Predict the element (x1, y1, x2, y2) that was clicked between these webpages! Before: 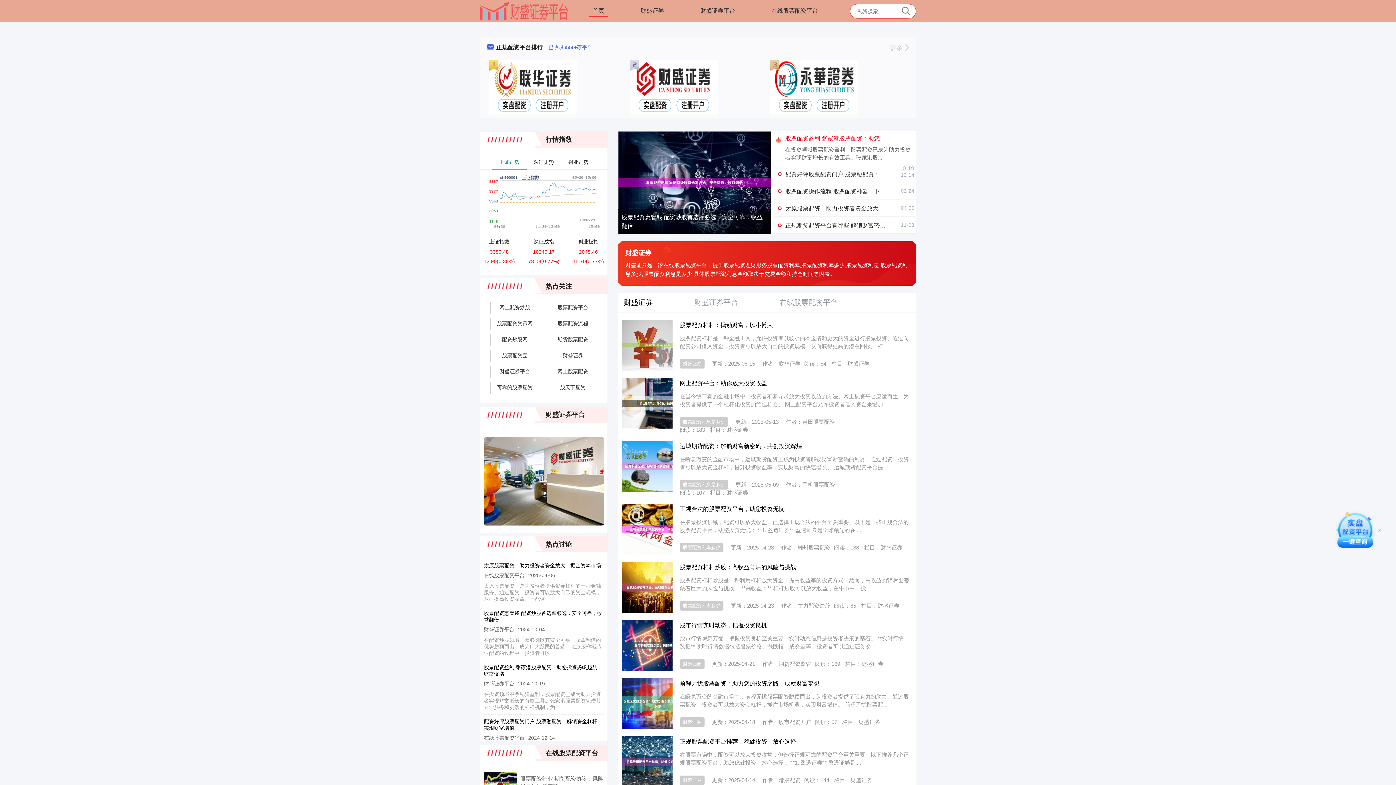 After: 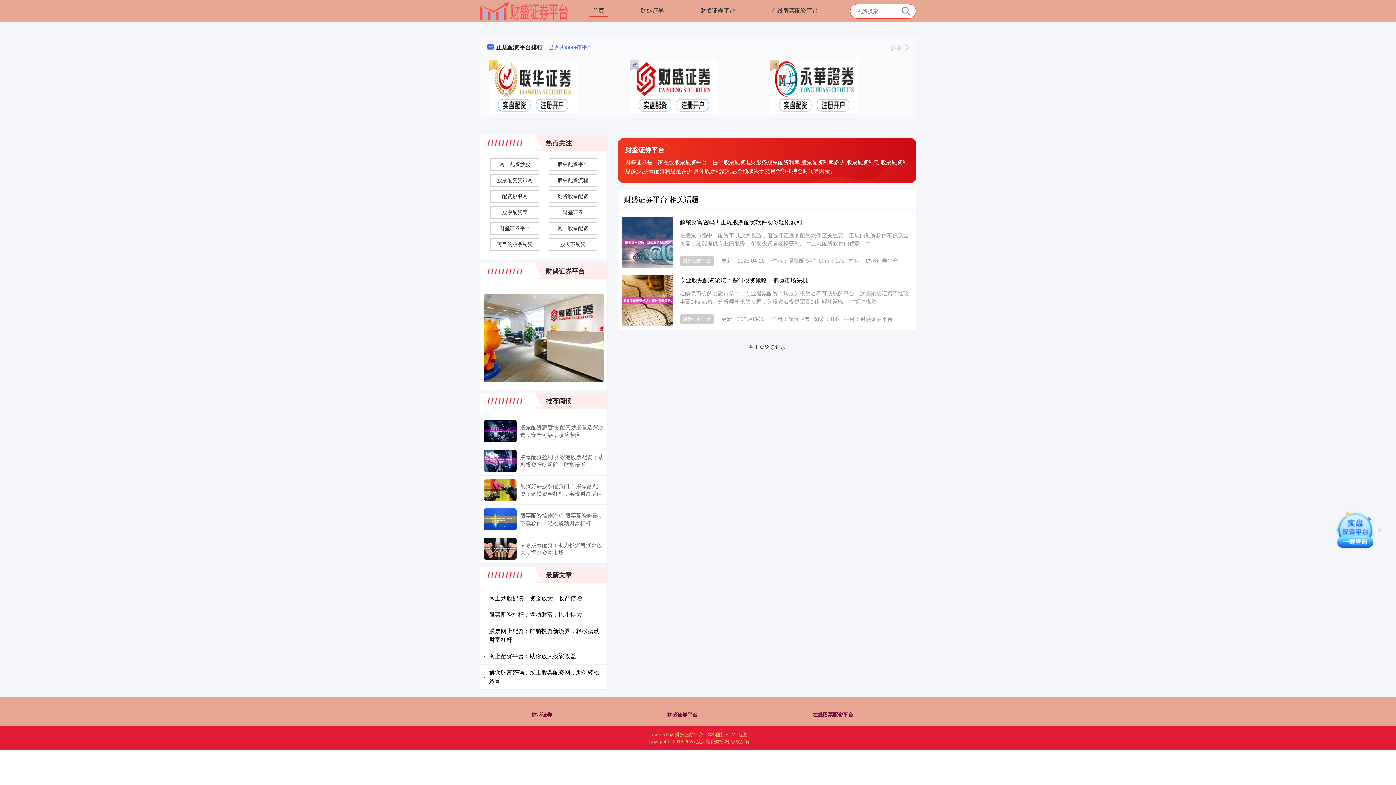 Action: bbox: (490, 365, 539, 378) label: 财盛证券平台